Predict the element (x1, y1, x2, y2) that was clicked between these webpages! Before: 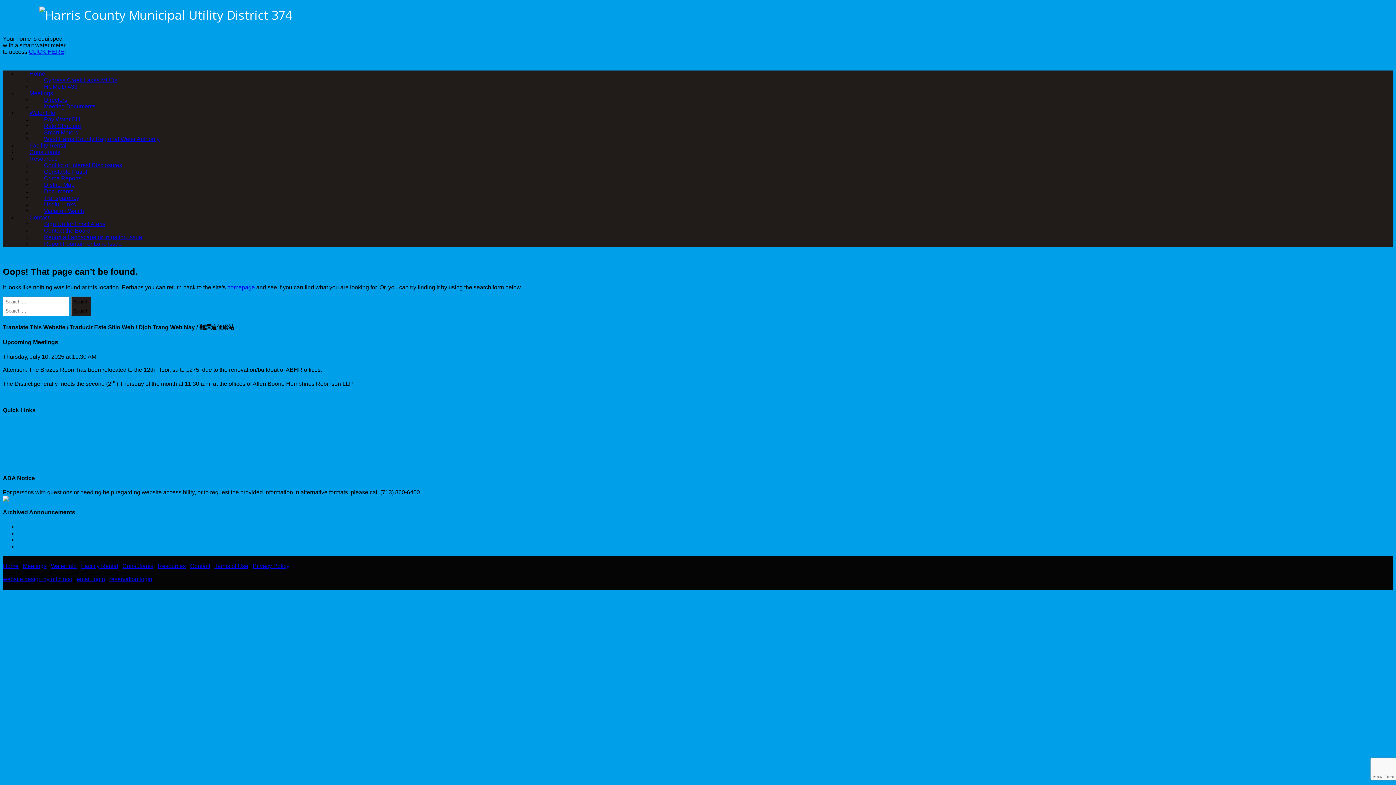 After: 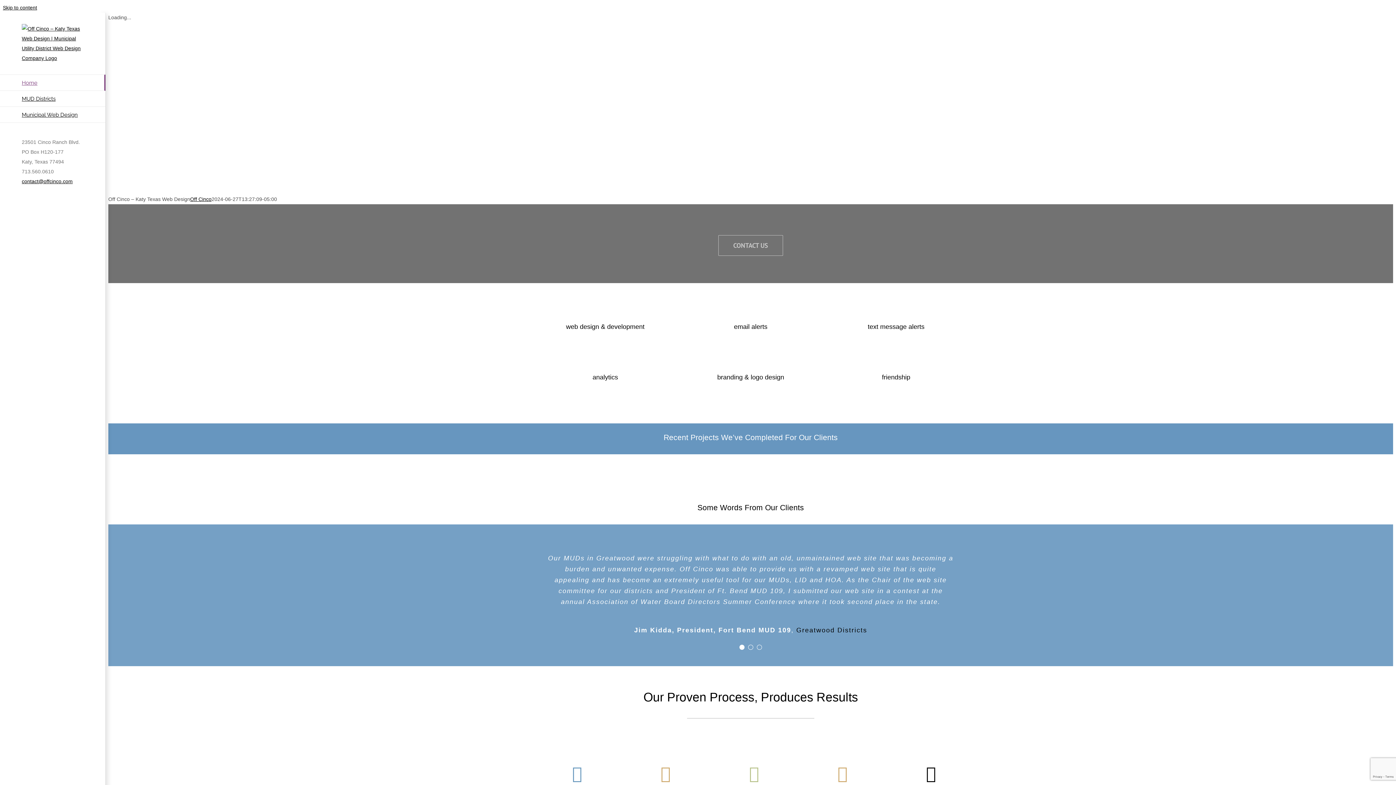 Action: label: website design by off cinco bbox: (2, 576, 72, 582)